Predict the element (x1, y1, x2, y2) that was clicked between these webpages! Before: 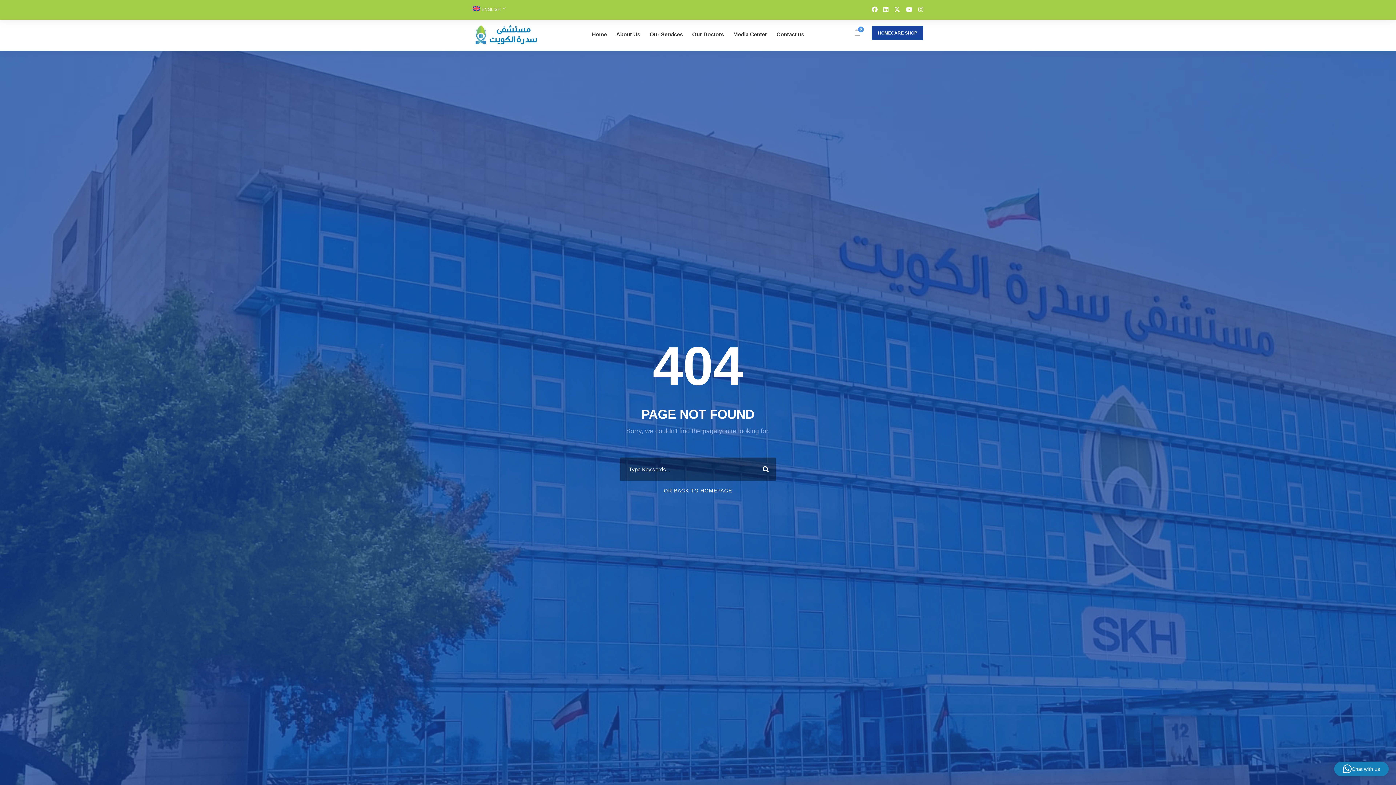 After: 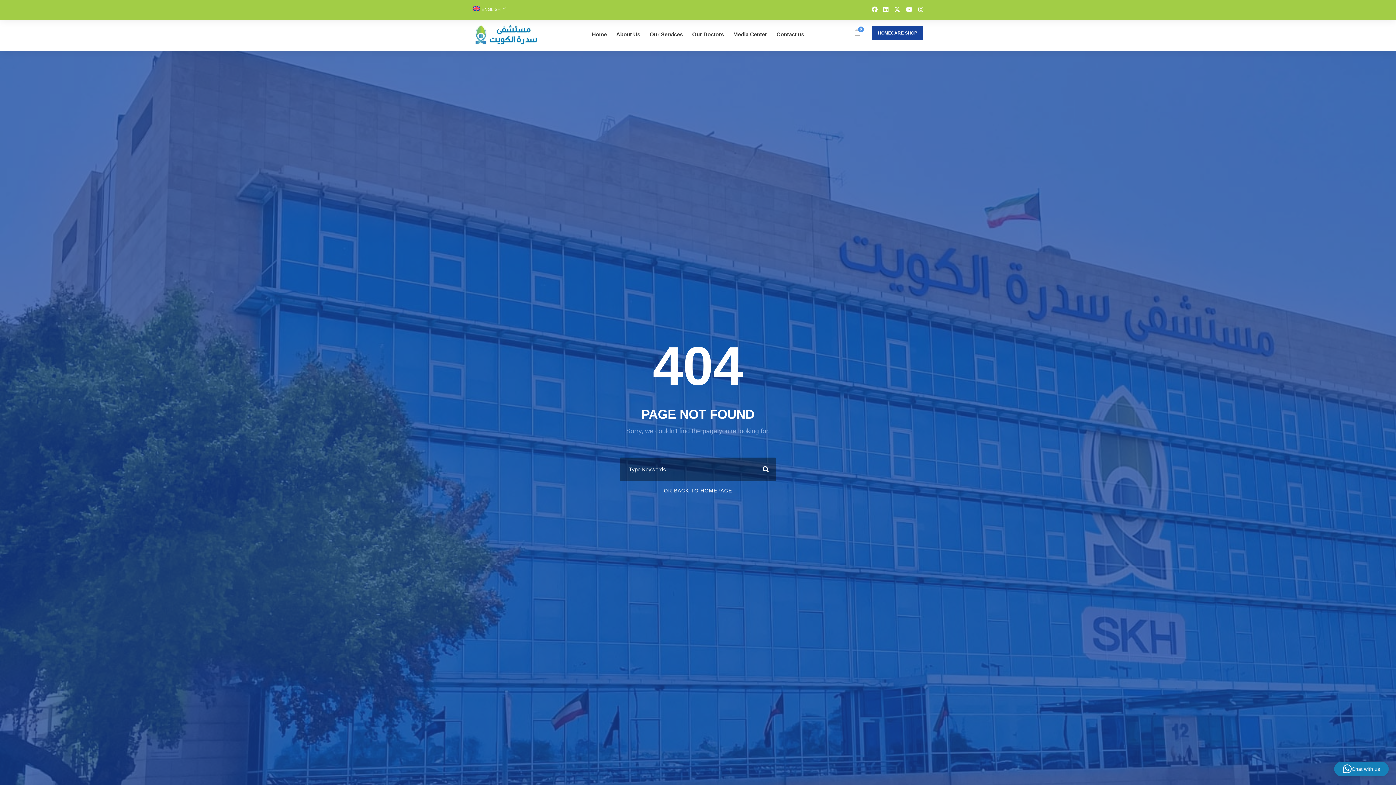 Action: bbox: (894, 6, 900, 12)